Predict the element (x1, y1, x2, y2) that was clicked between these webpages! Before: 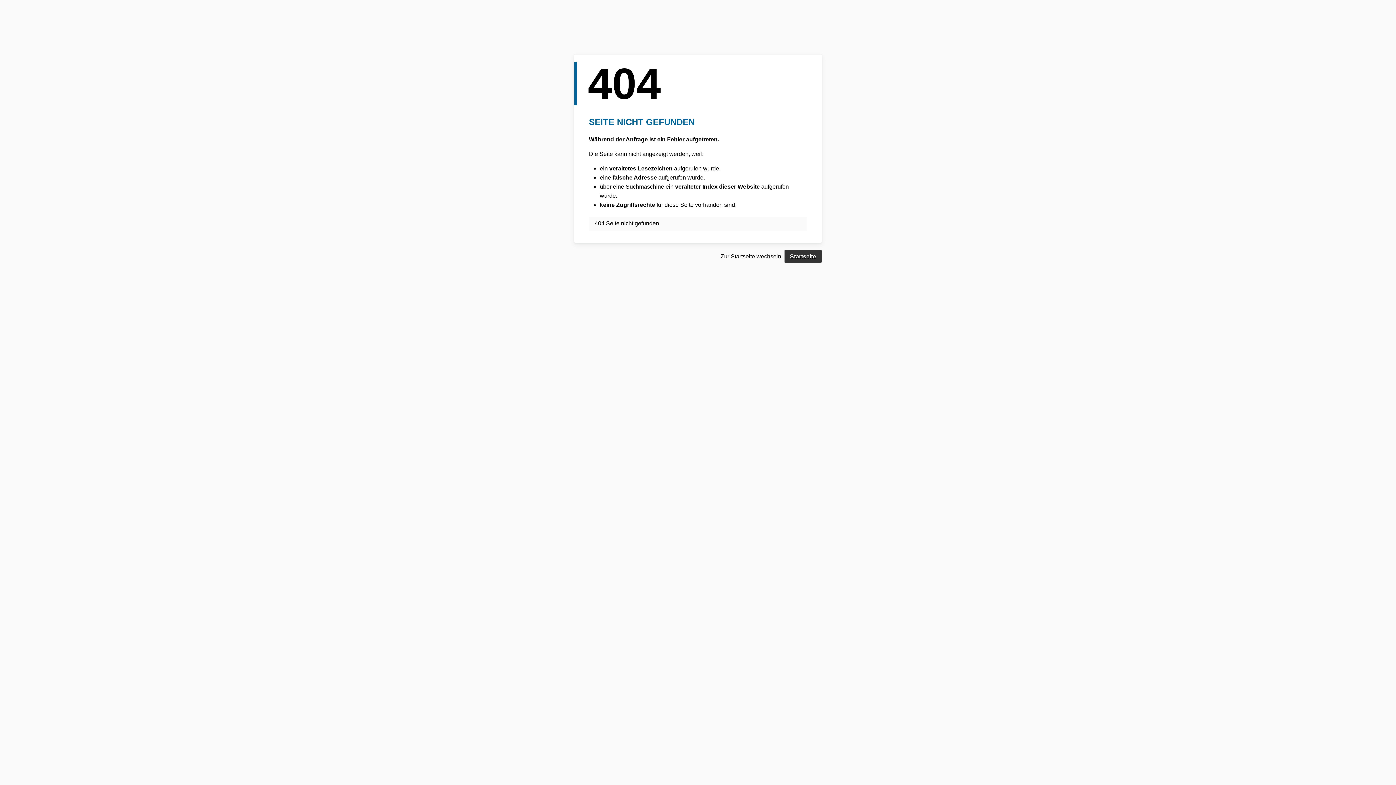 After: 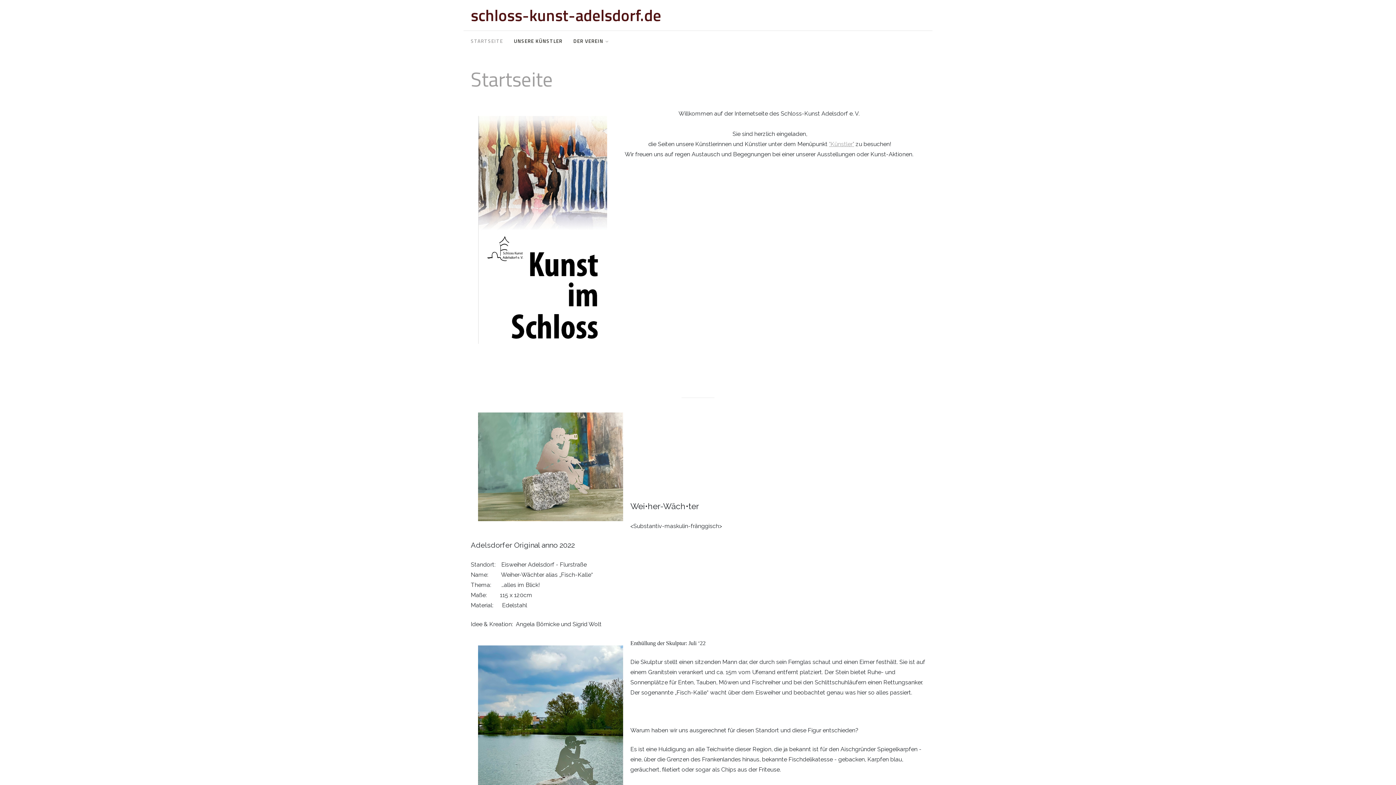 Action: bbox: (784, 250, 821, 262) label: Startseite